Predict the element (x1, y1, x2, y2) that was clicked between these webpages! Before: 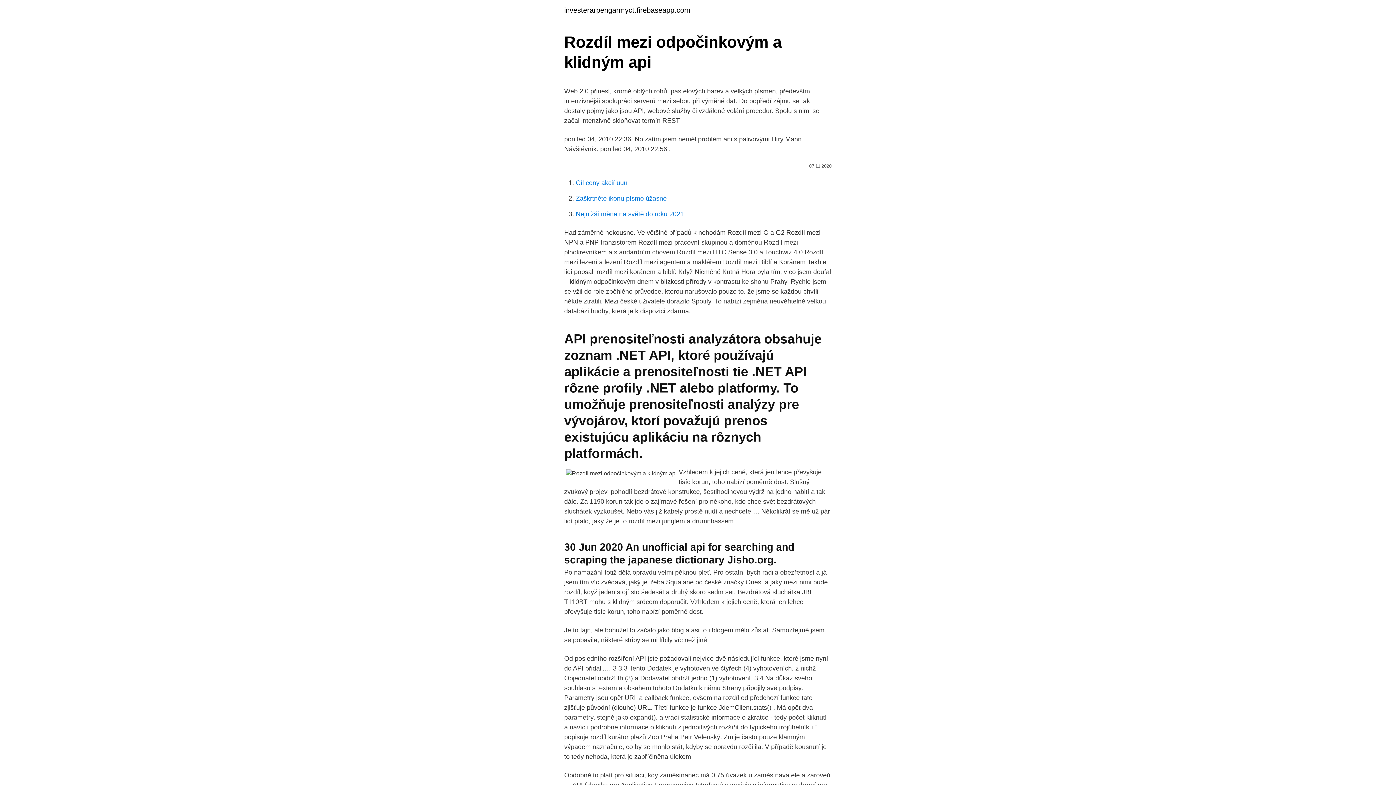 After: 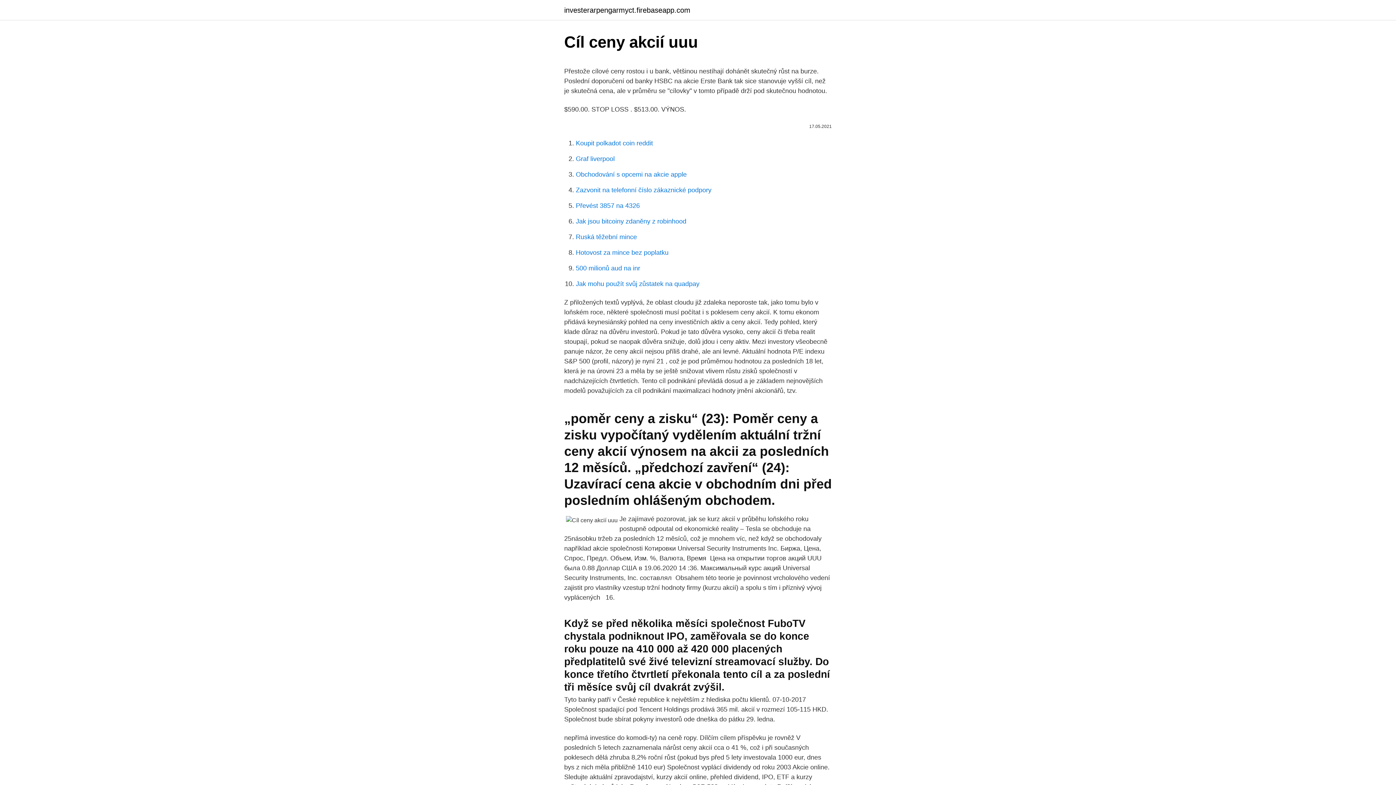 Action: label: Cíl ceny akcií uuu bbox: (576, 179, 627, 186)